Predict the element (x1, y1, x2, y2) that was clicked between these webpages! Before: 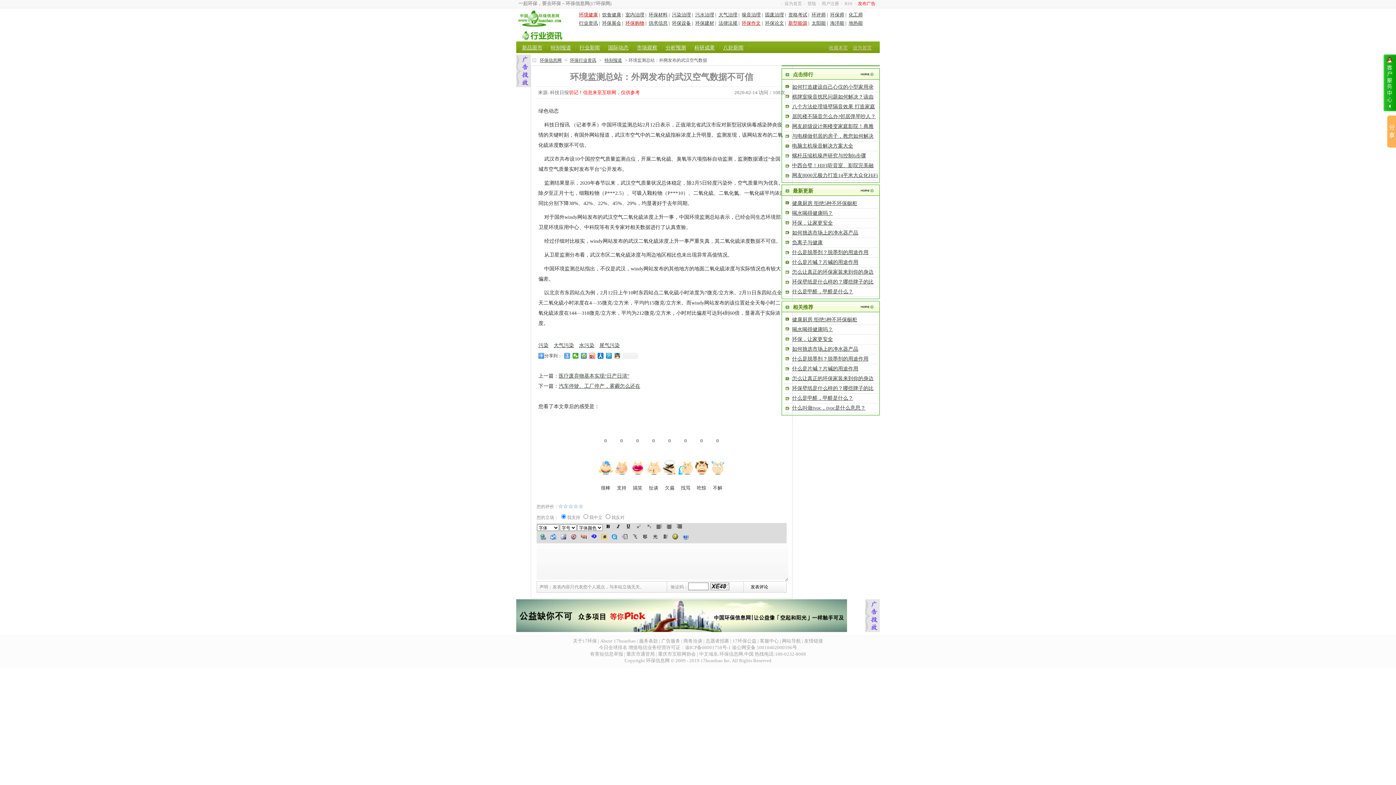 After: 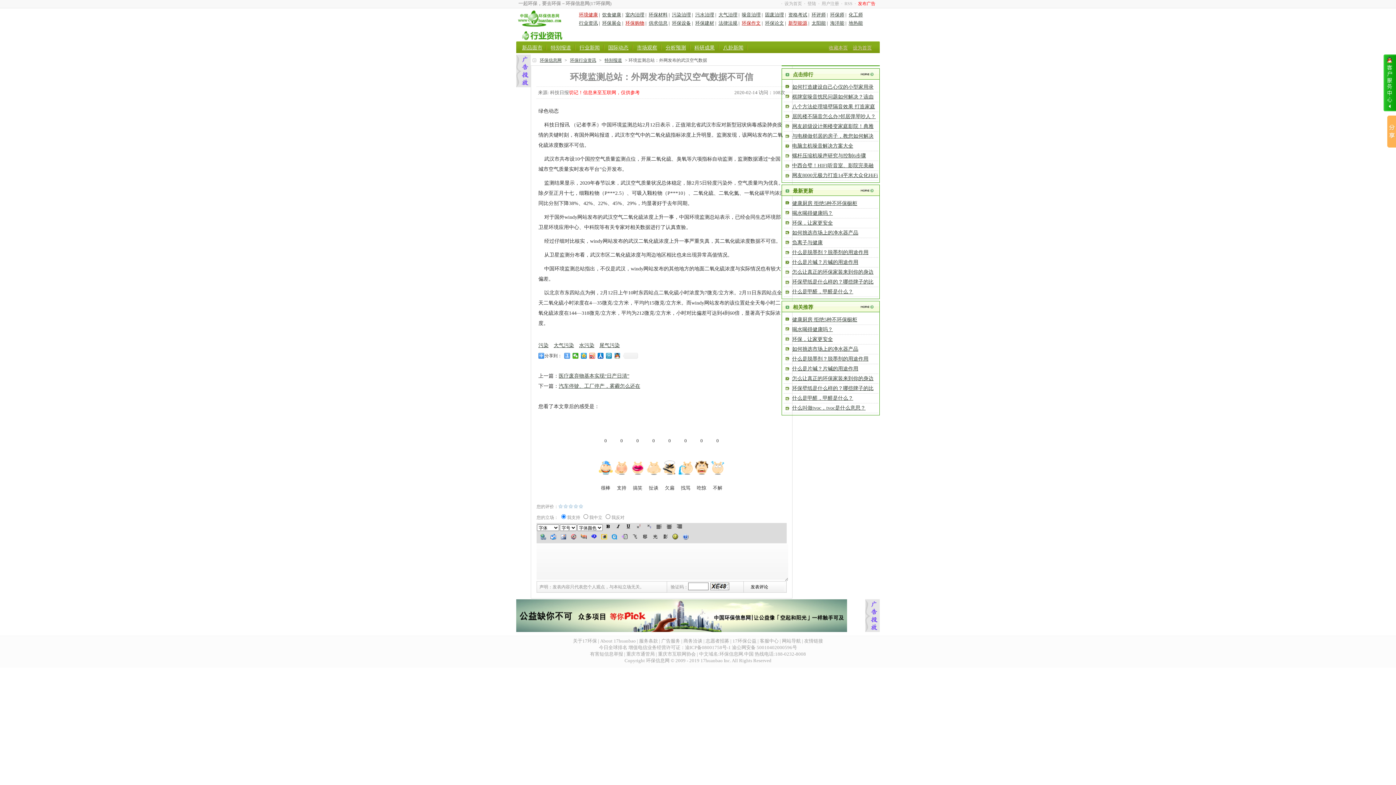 Action: label: 商务洽谈 bbox: (683, 638, 702, 644)